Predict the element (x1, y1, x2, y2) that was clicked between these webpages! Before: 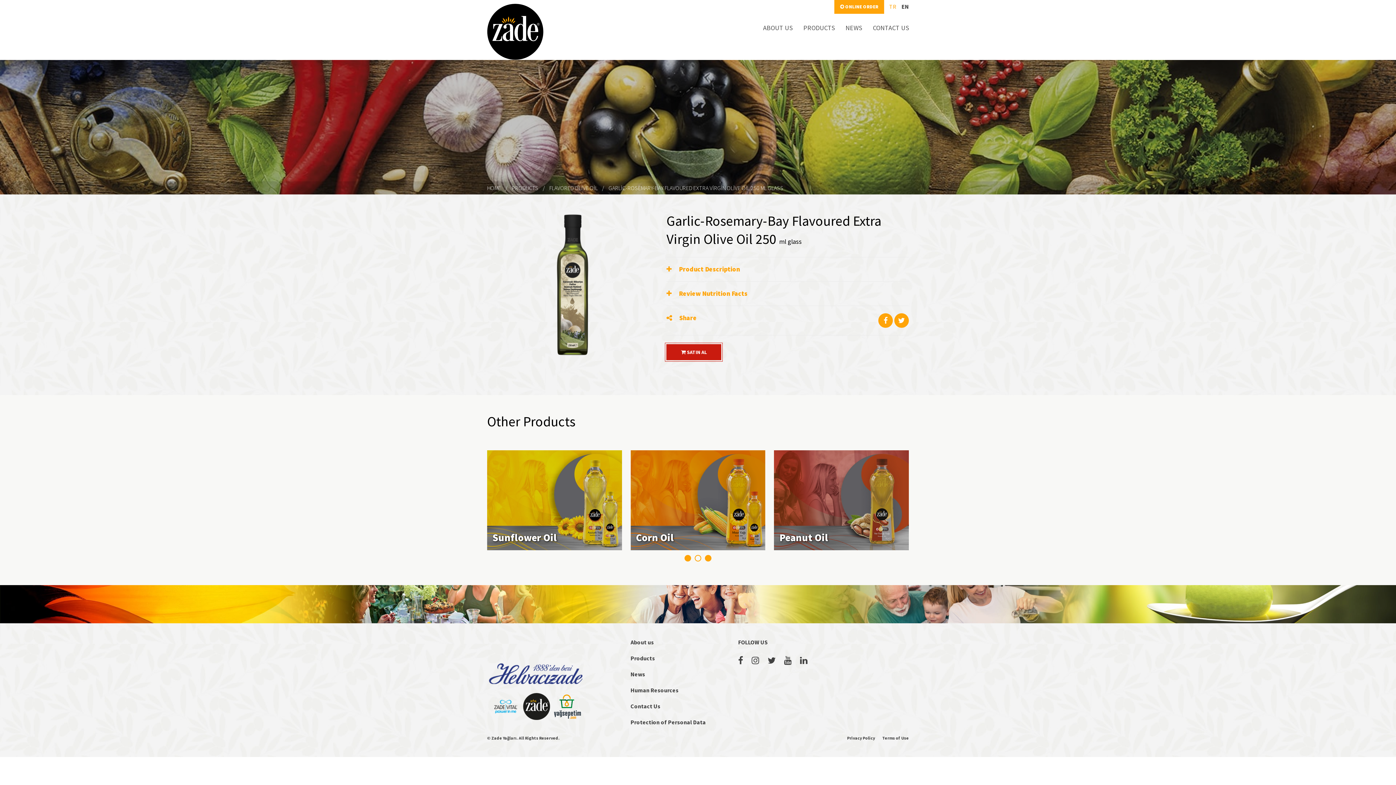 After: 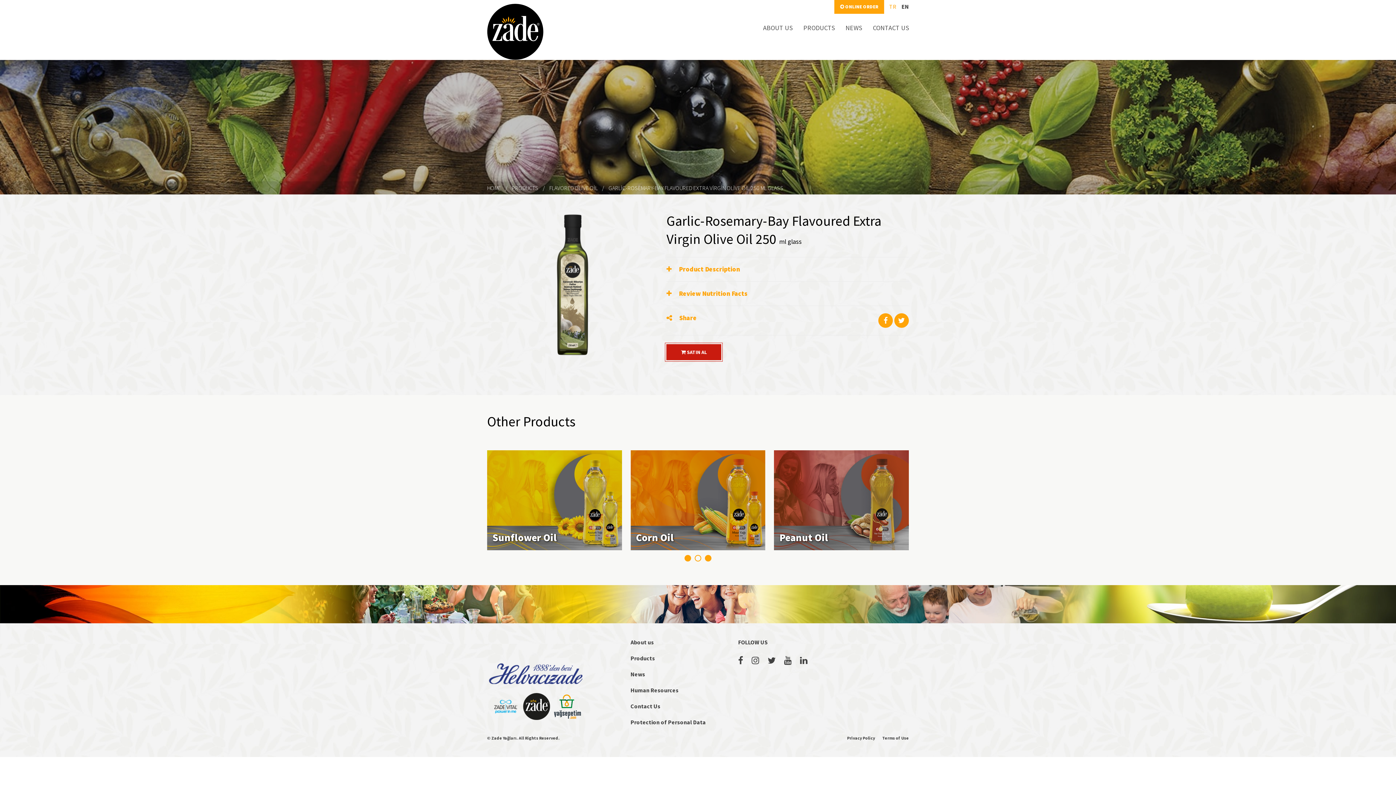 Action: bbox: (608, 184, 783, 191) label: GARLİC-ROSEMARY-BAY FLAVOURED EXTRA VİRGİN OLİVE OİL 250 ML GLASS